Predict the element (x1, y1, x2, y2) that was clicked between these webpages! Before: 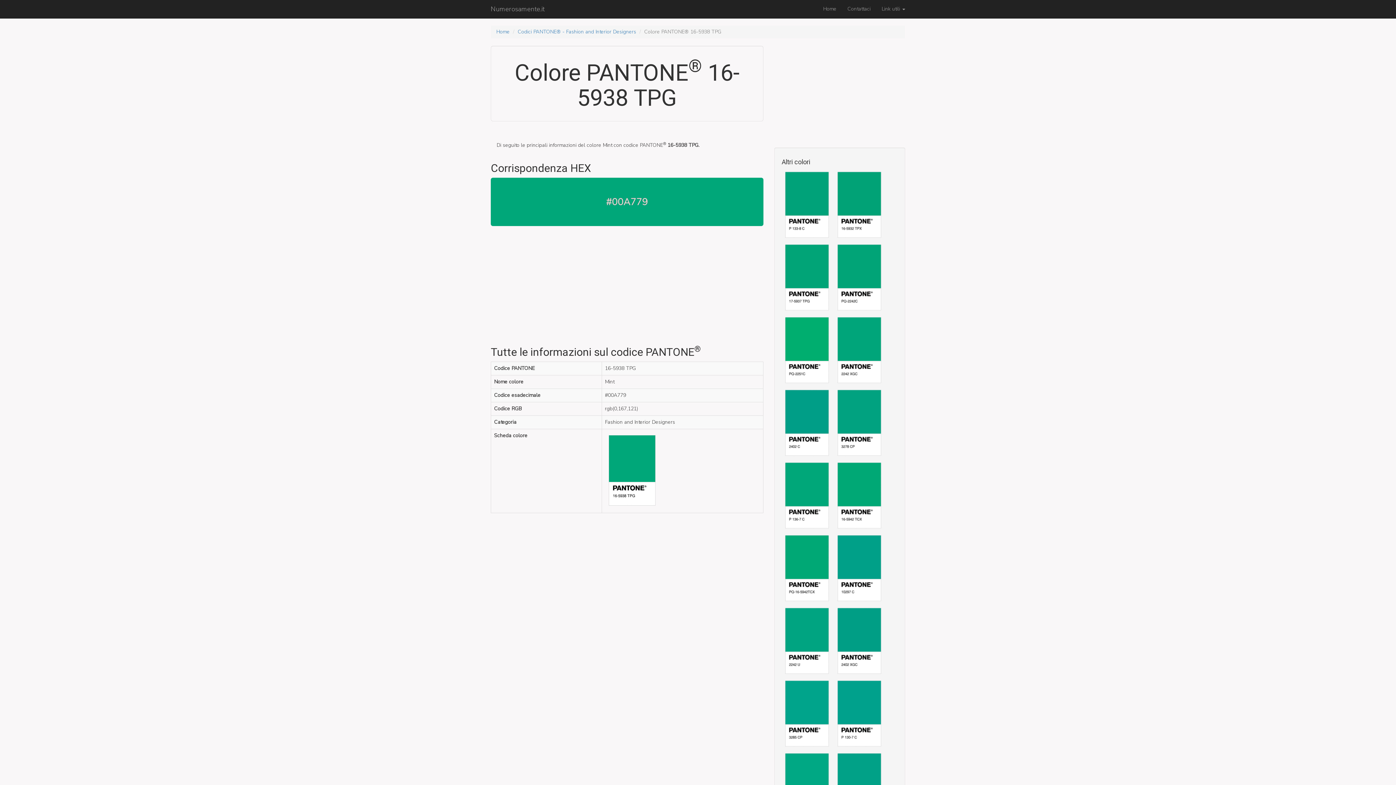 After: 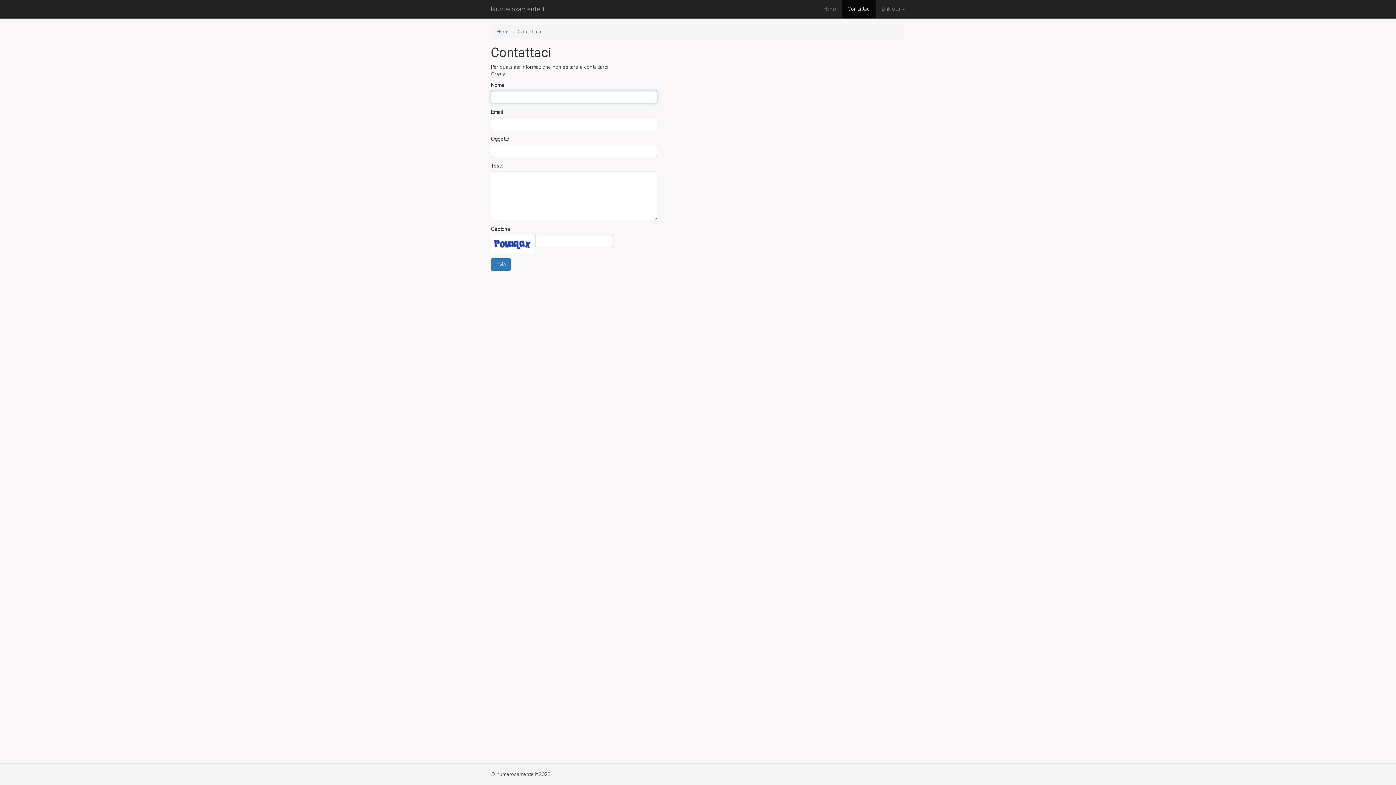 Action: label: Contattaci bbox: (842, 0, 876, 18)